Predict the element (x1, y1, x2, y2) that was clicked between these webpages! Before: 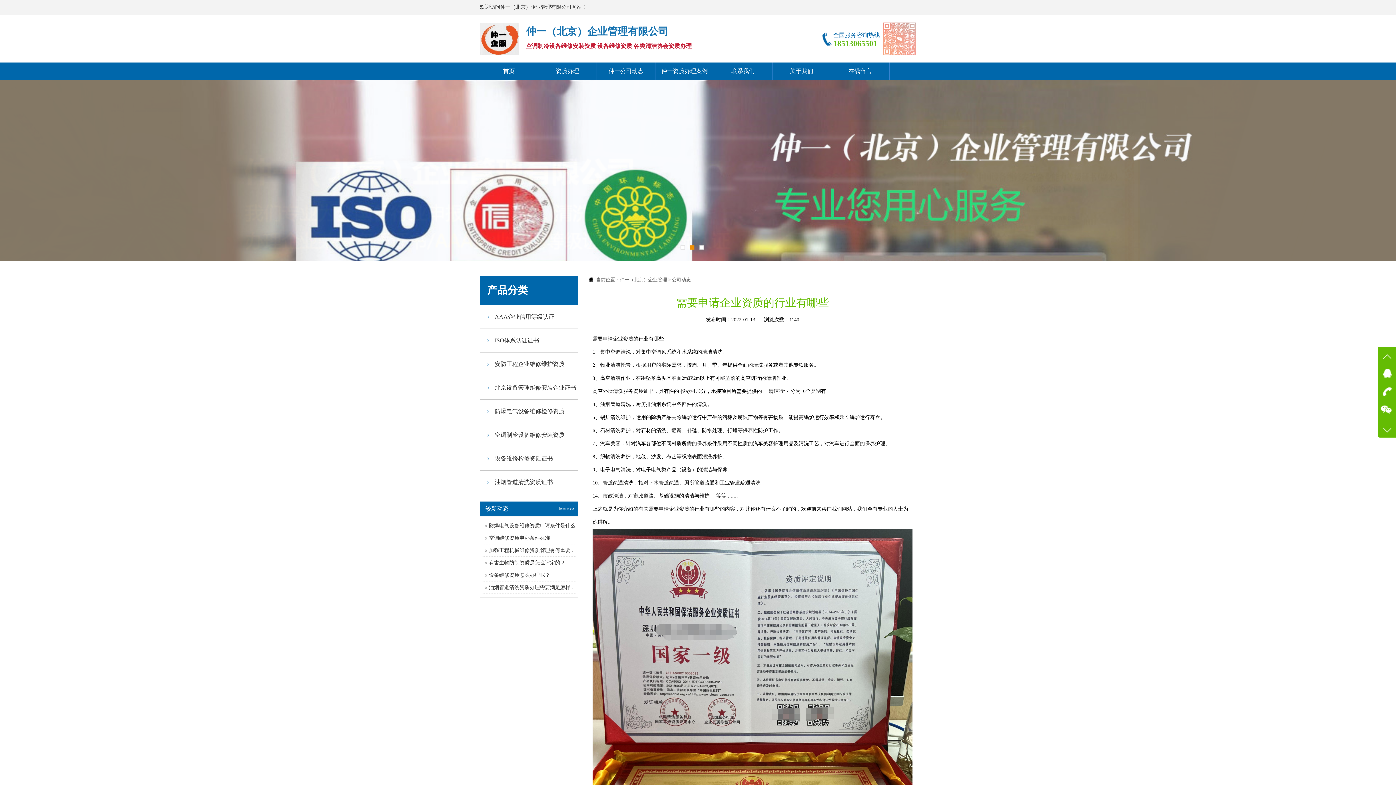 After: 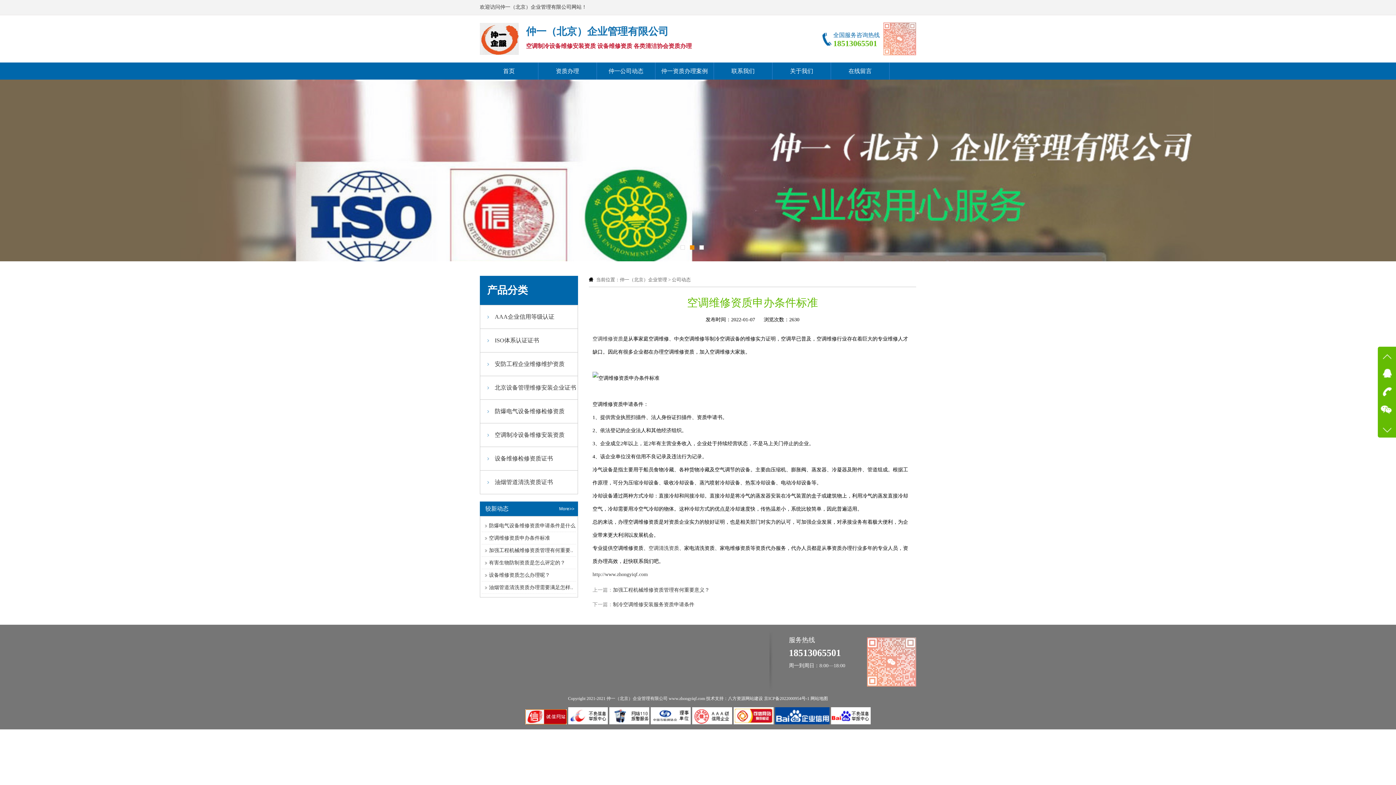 Action: label: 空调维修资质申办条件标准 bbox: (481, 535, 550, 541)